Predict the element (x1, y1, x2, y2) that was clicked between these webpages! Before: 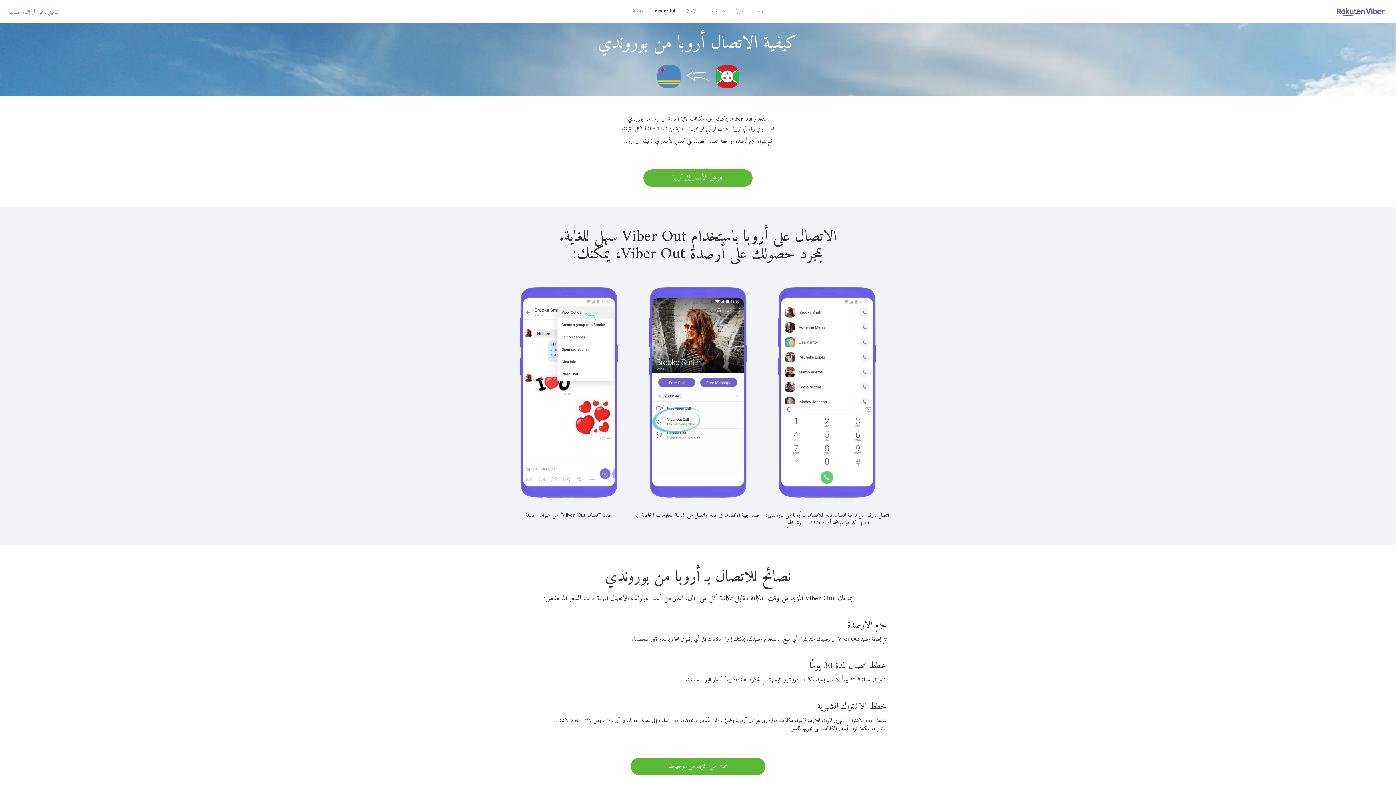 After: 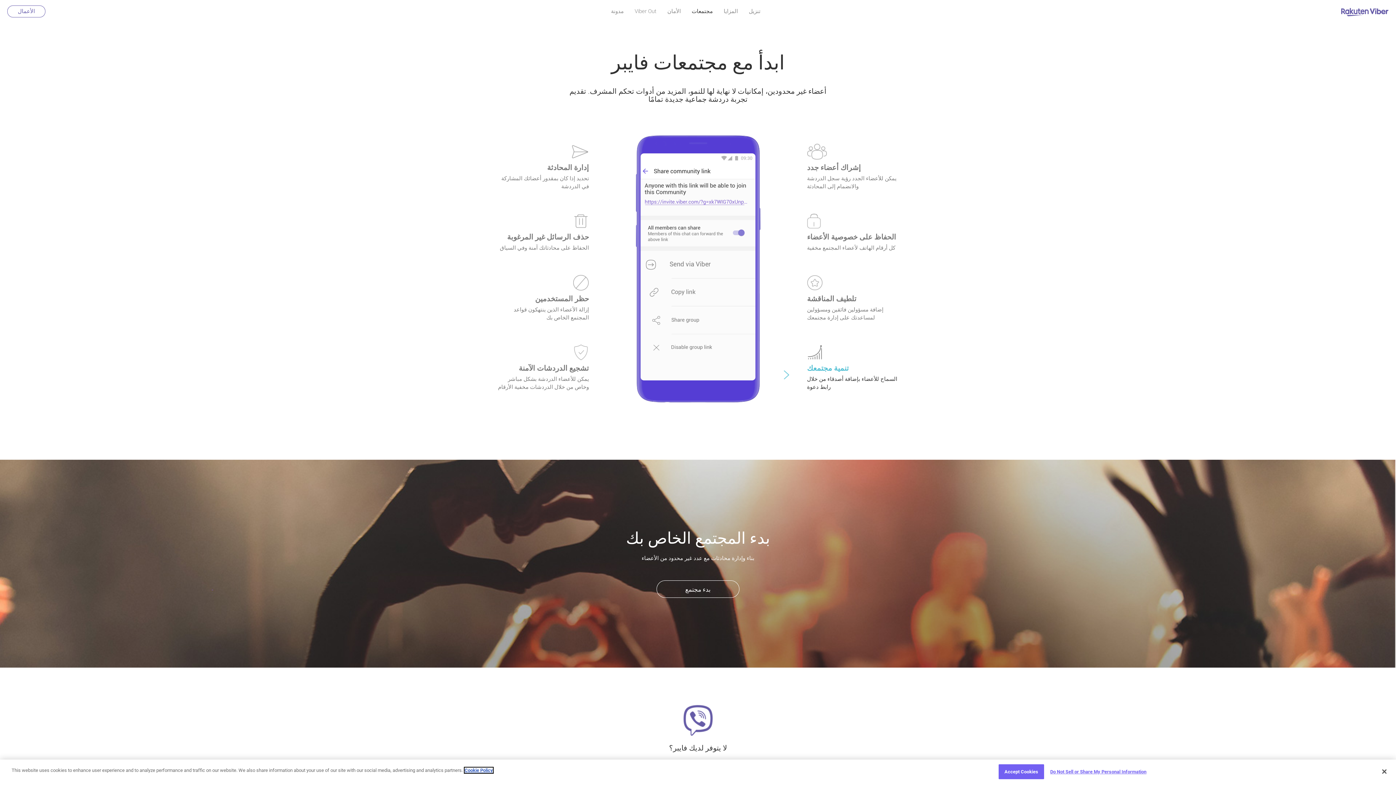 Action: label: دردشات bbox: (703, 5, 730, 16)